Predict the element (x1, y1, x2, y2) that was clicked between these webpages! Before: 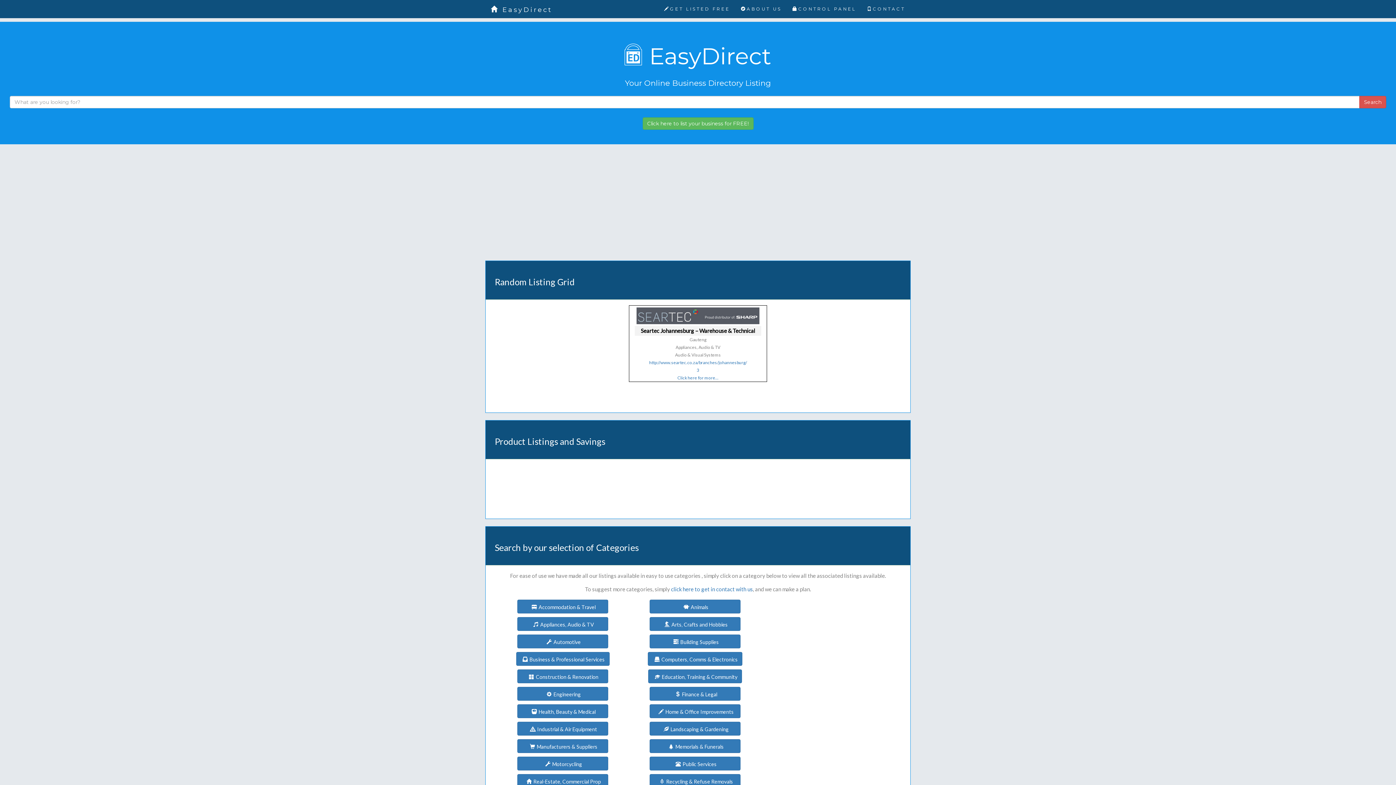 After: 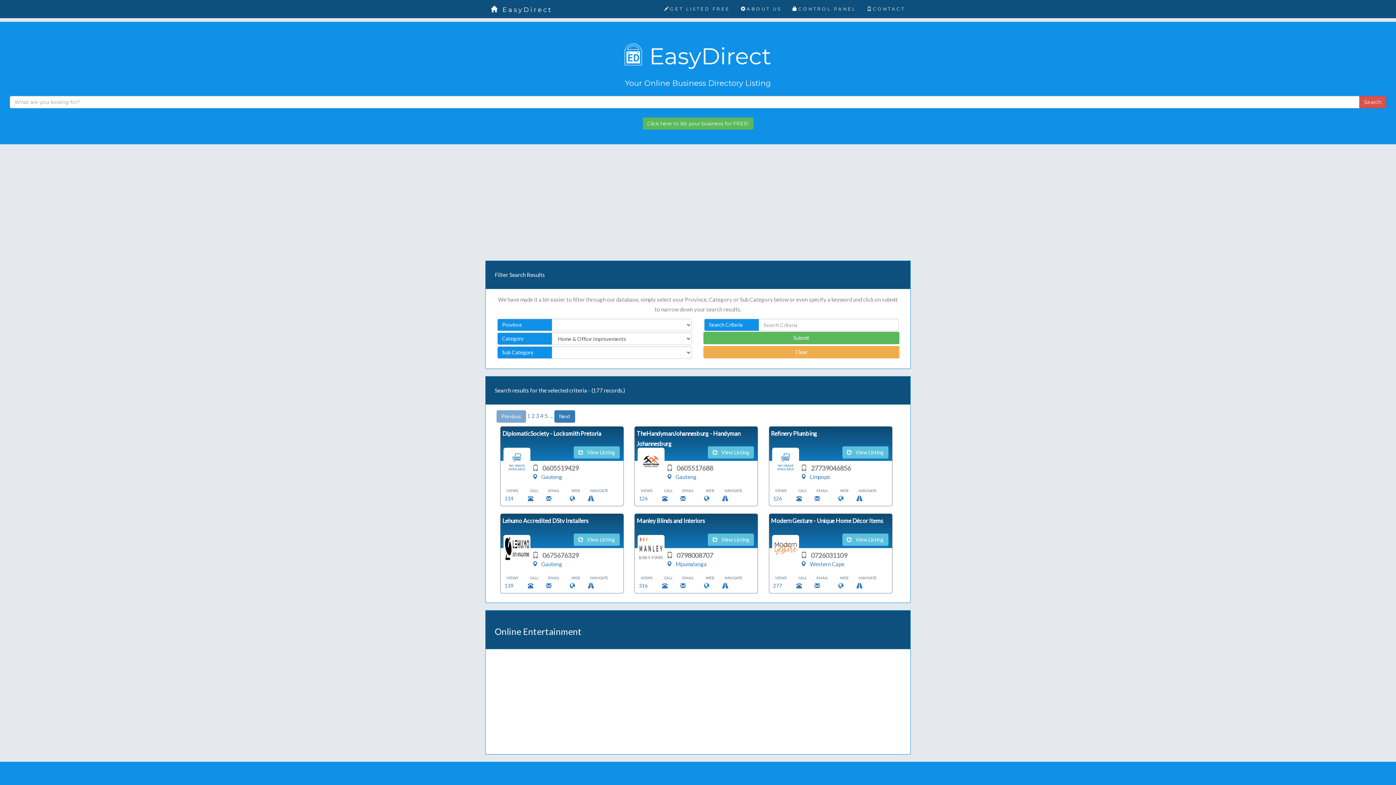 Action: label: Home & Office Improvements bbox: (649, 704, 740, 718)